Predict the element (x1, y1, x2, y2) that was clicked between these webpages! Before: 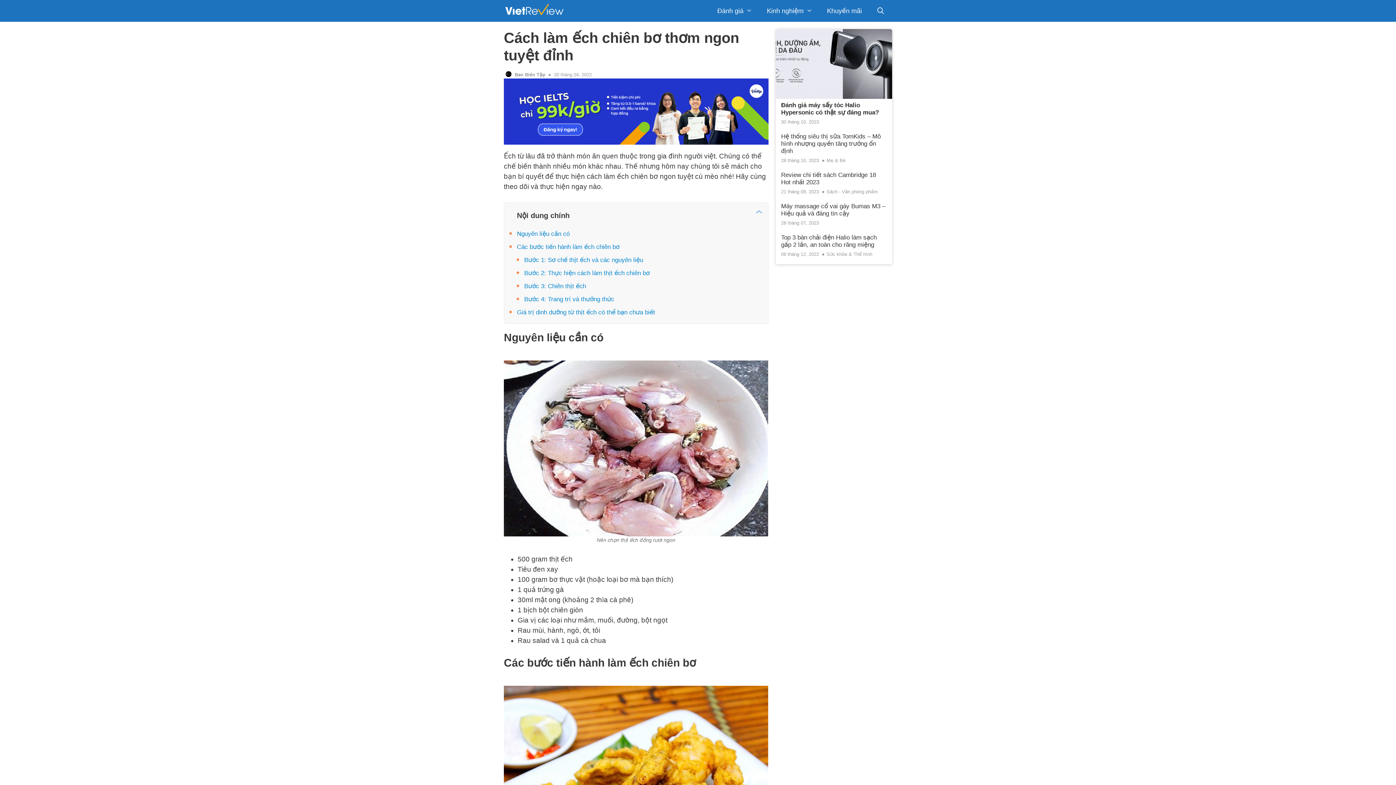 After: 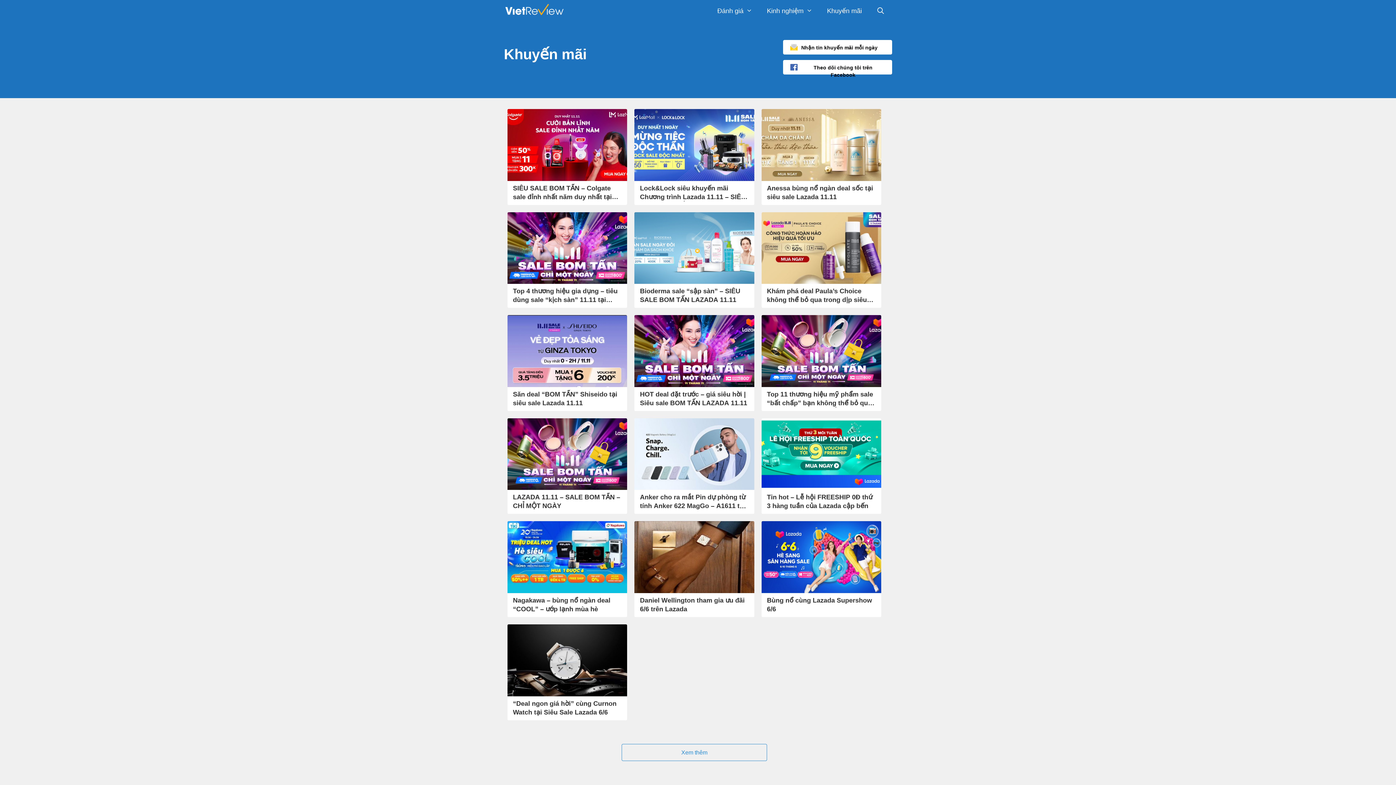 Action: bbox: (819, 0, 869, 21) label: Khuyến mãi